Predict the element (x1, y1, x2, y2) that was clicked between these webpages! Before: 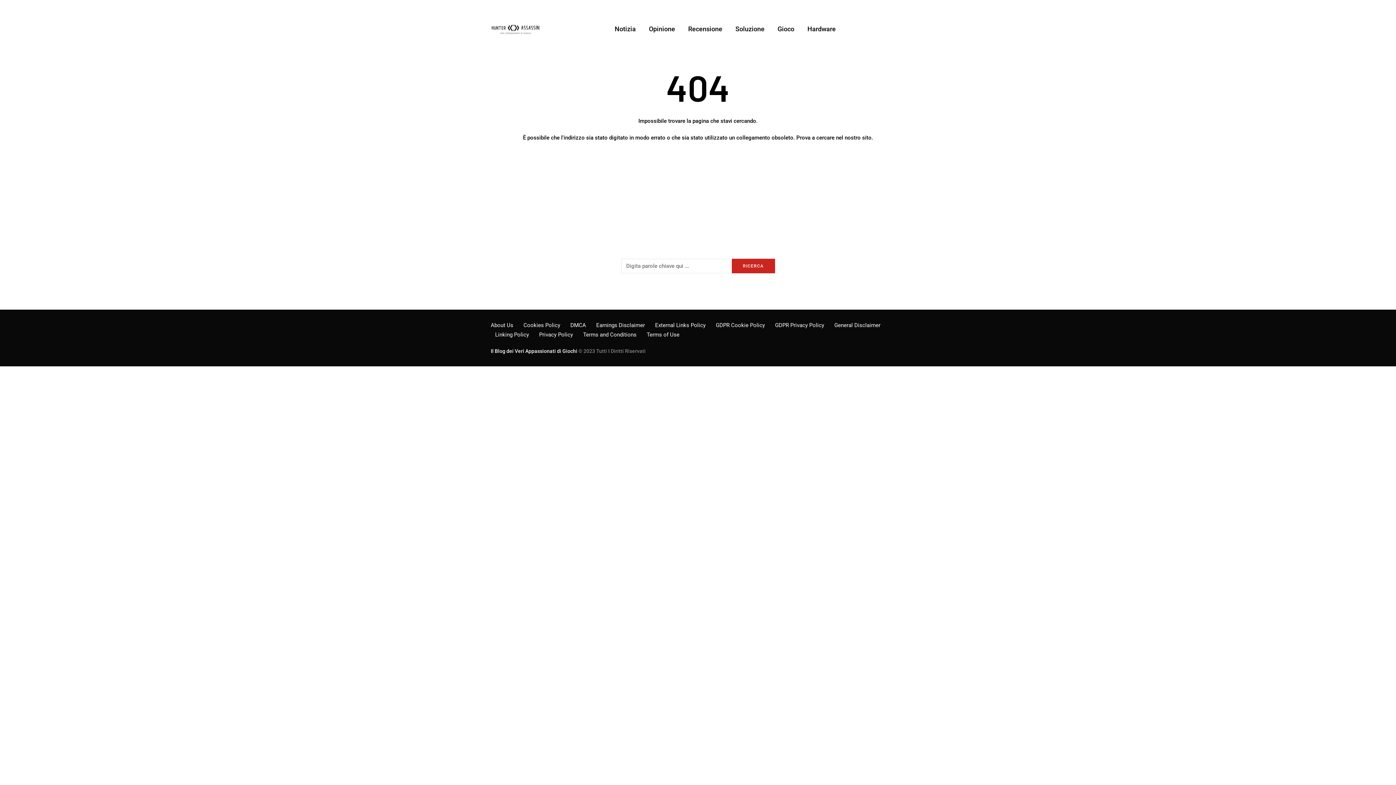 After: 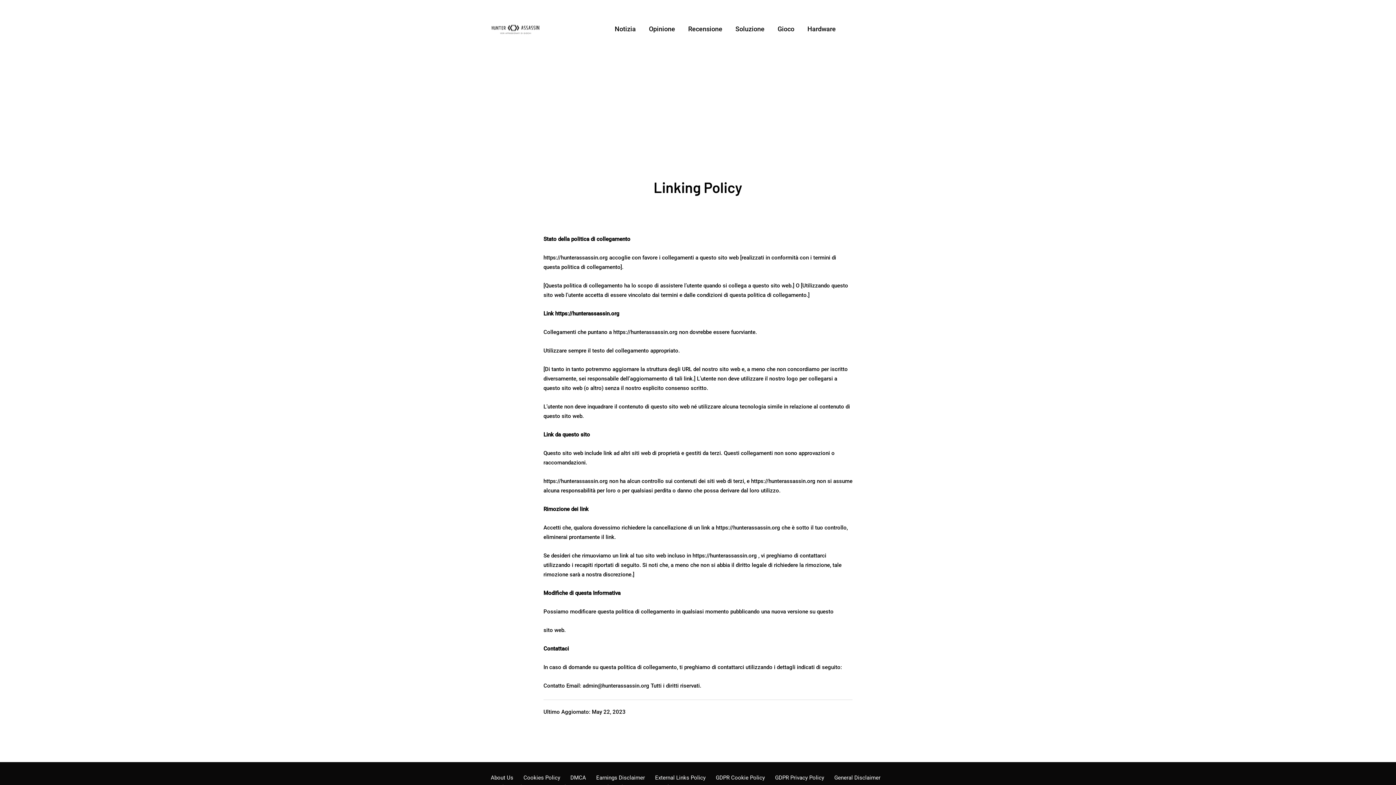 Action: bbox: (495, 222, 529, 229) label: Linking Policy